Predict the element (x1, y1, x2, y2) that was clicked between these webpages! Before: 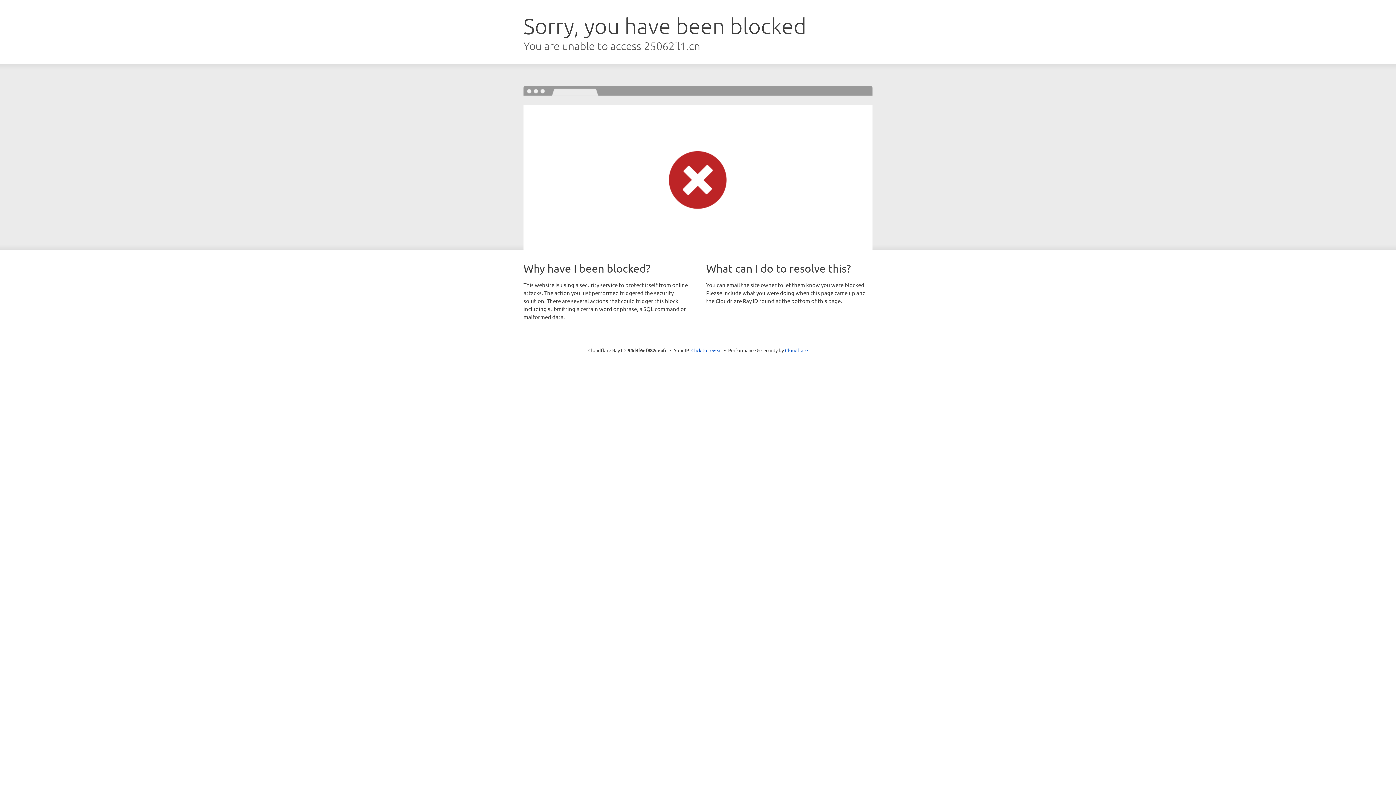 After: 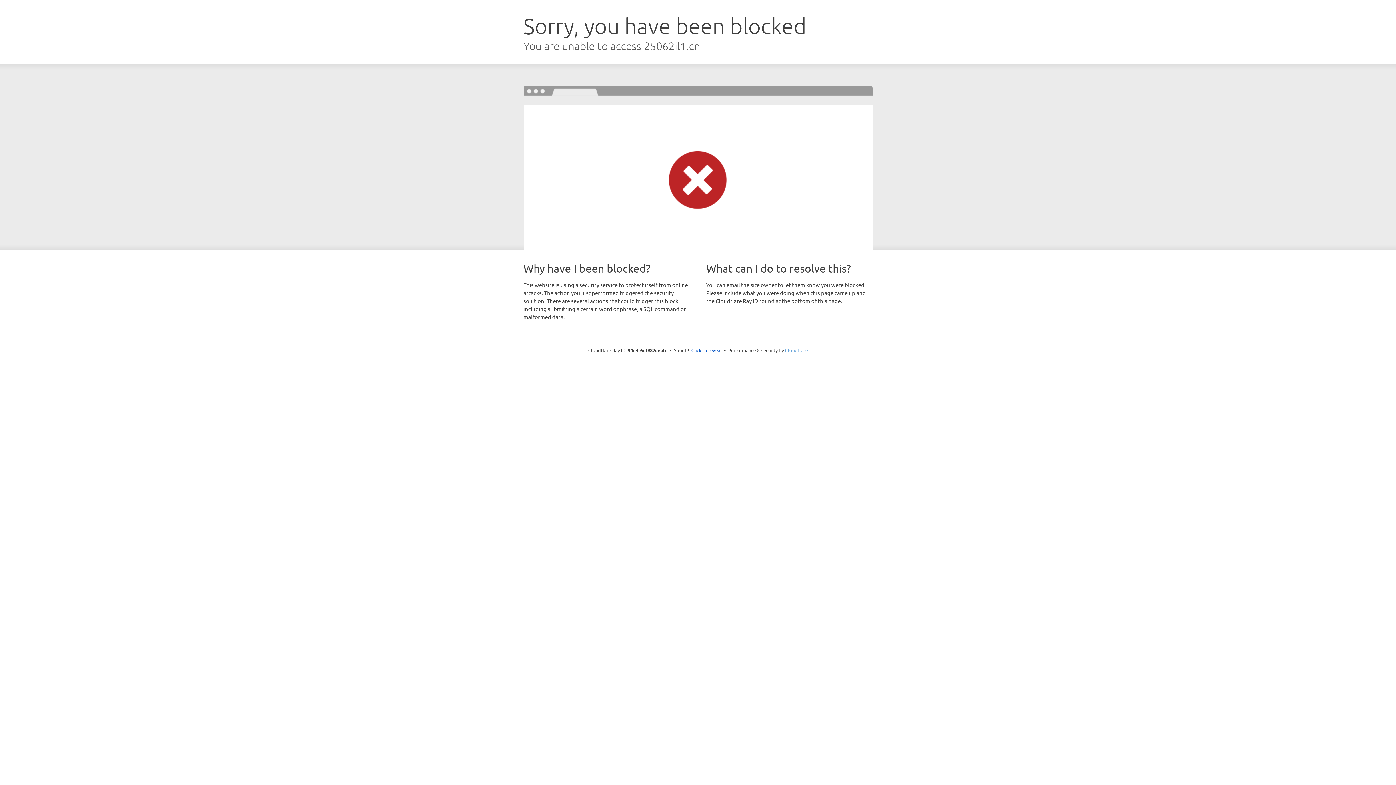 Action: label: Cloudflare bbox: (785, 347, 808, 353)